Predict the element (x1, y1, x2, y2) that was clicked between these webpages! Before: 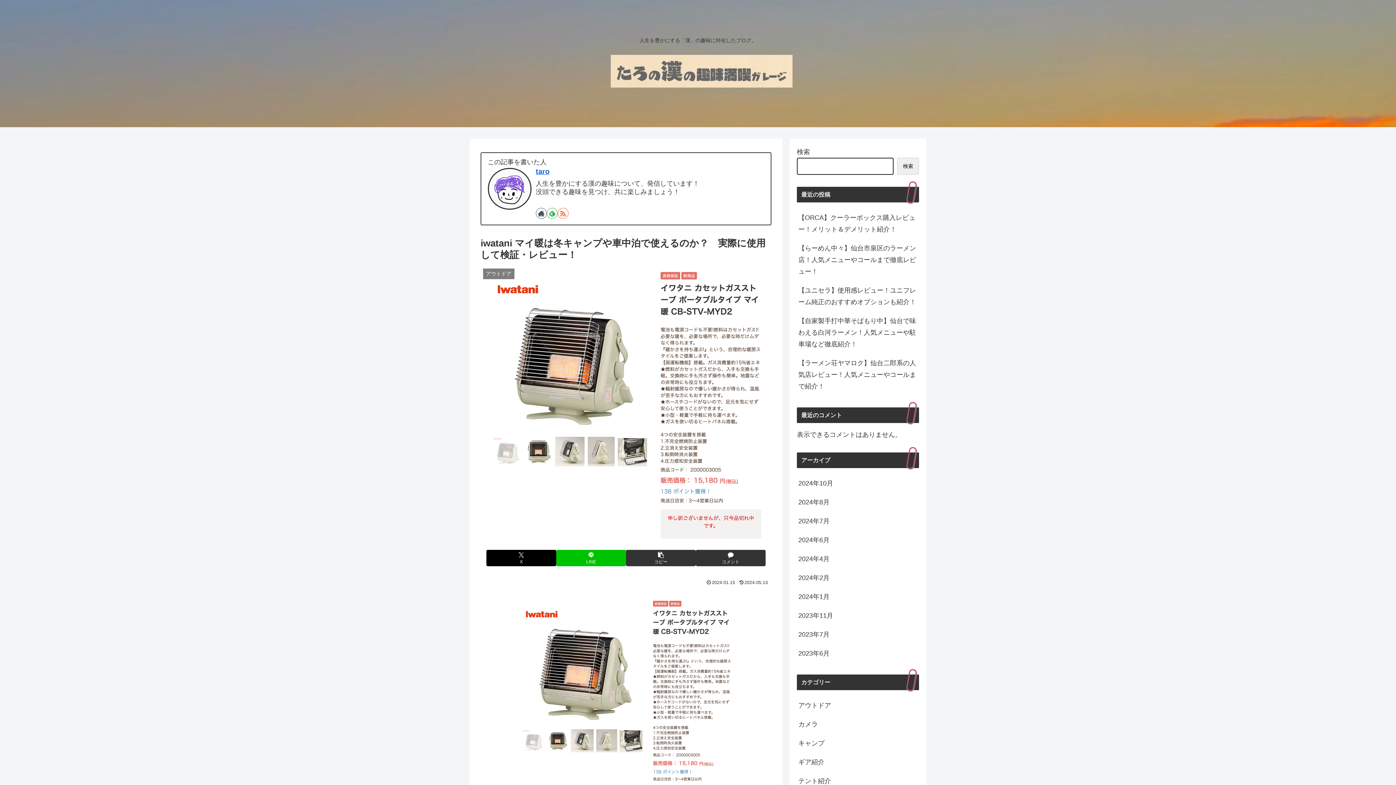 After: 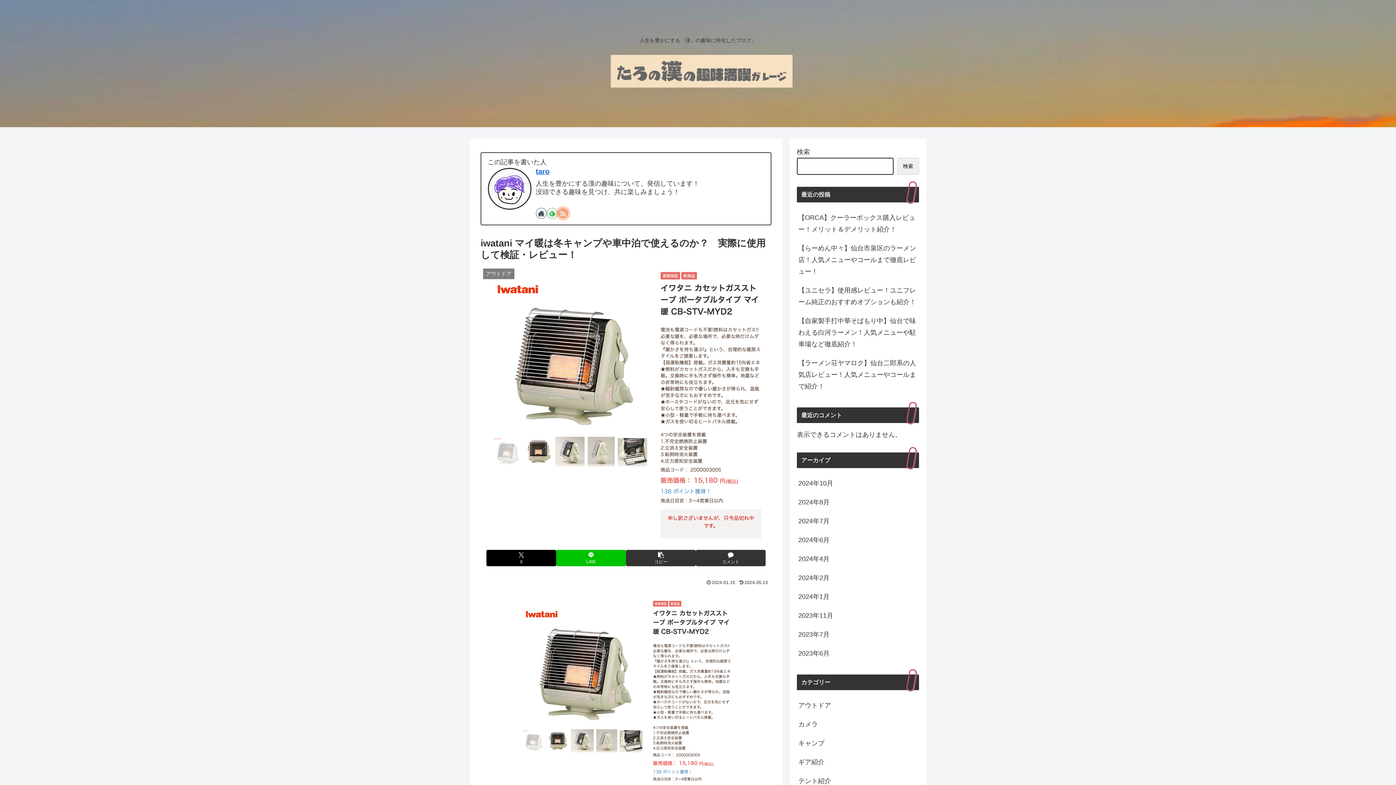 Action: label: RSSで更新情報を購読 bbox: (557, 208, 568, 219)